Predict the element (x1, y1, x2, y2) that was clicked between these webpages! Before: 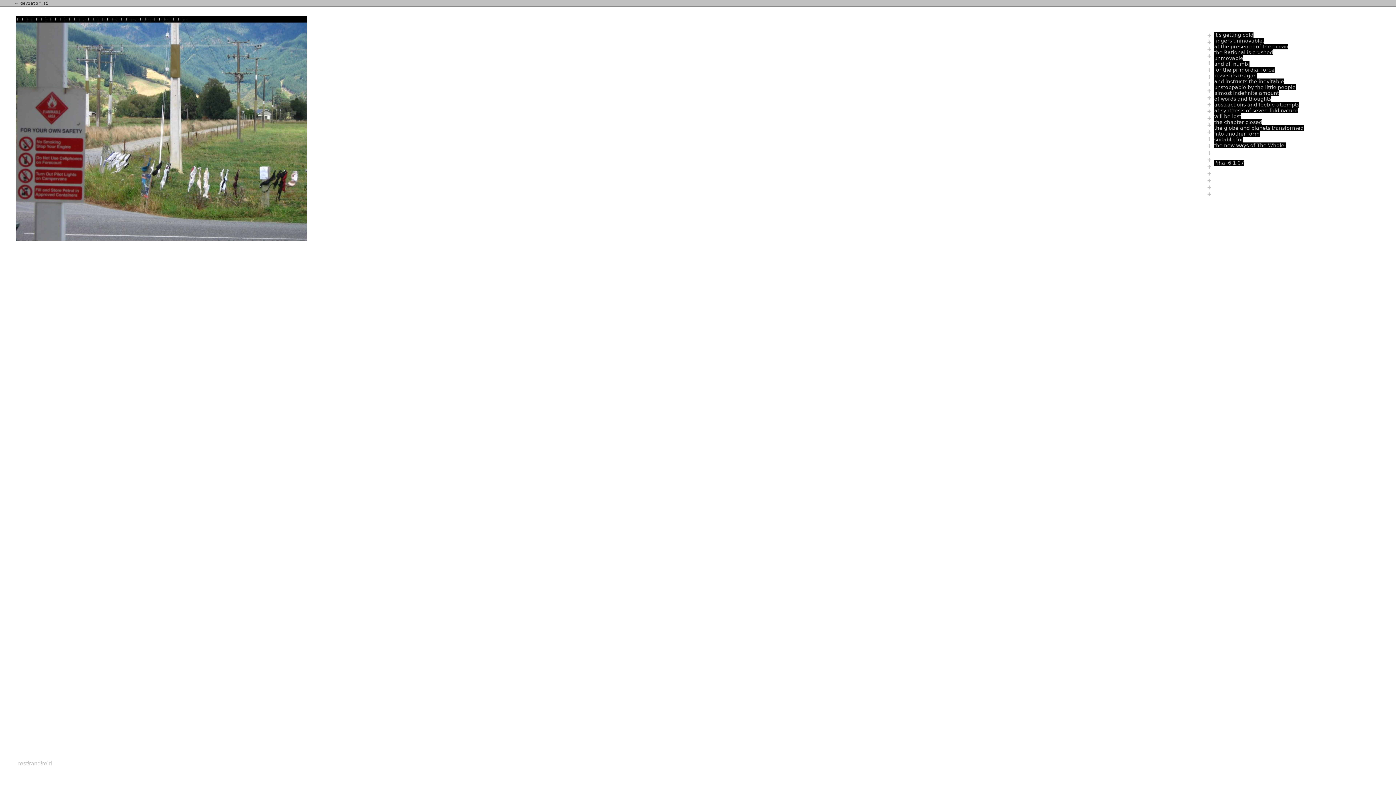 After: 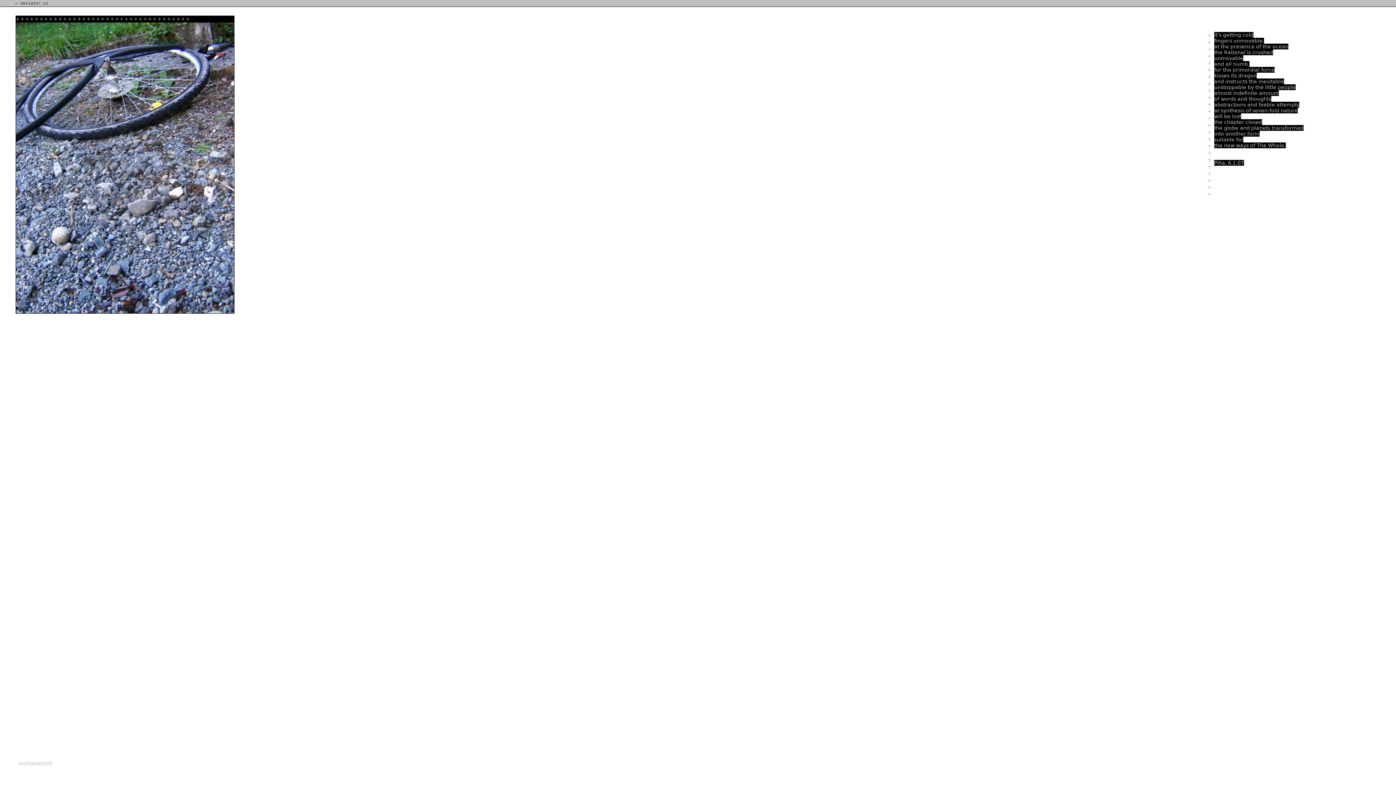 Action: label: + bbox: (186, 16, 189, 22)